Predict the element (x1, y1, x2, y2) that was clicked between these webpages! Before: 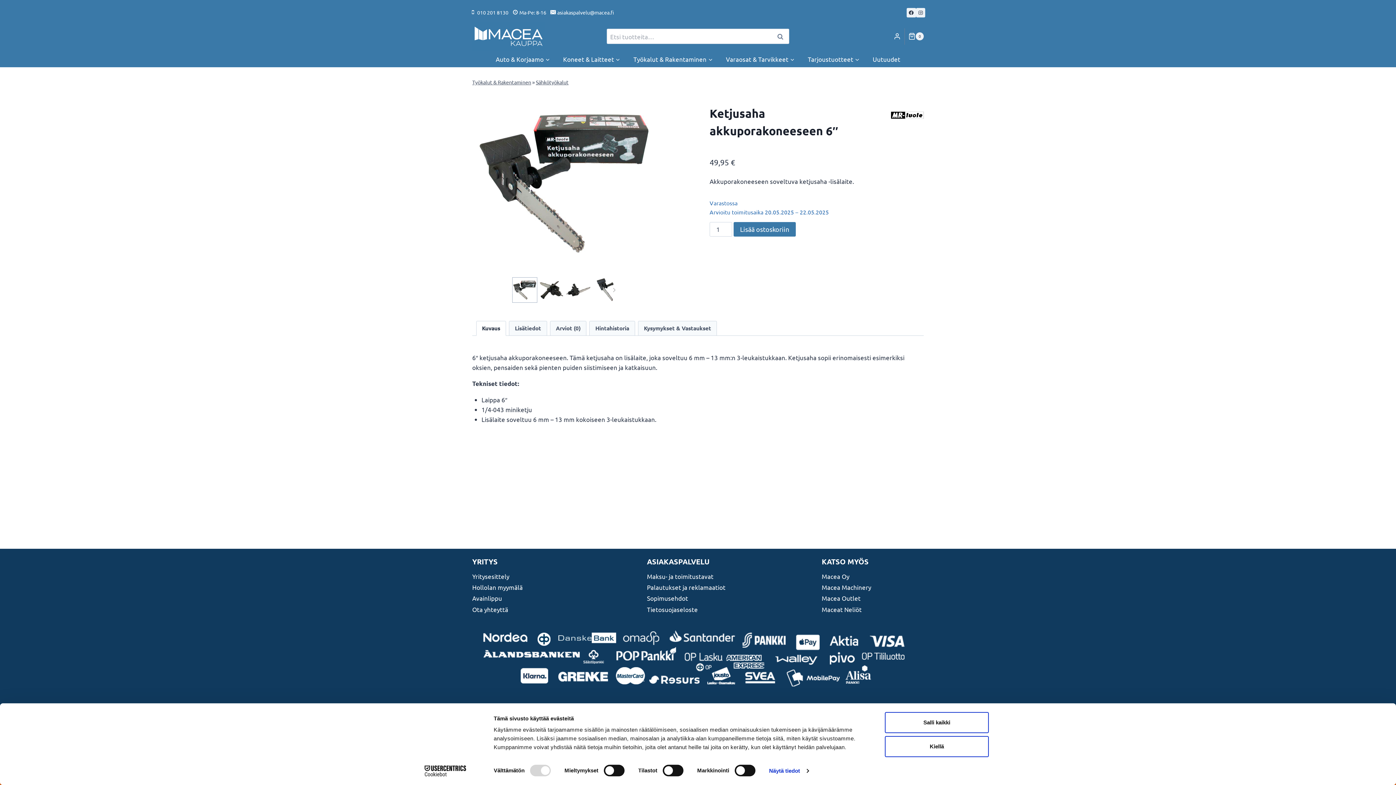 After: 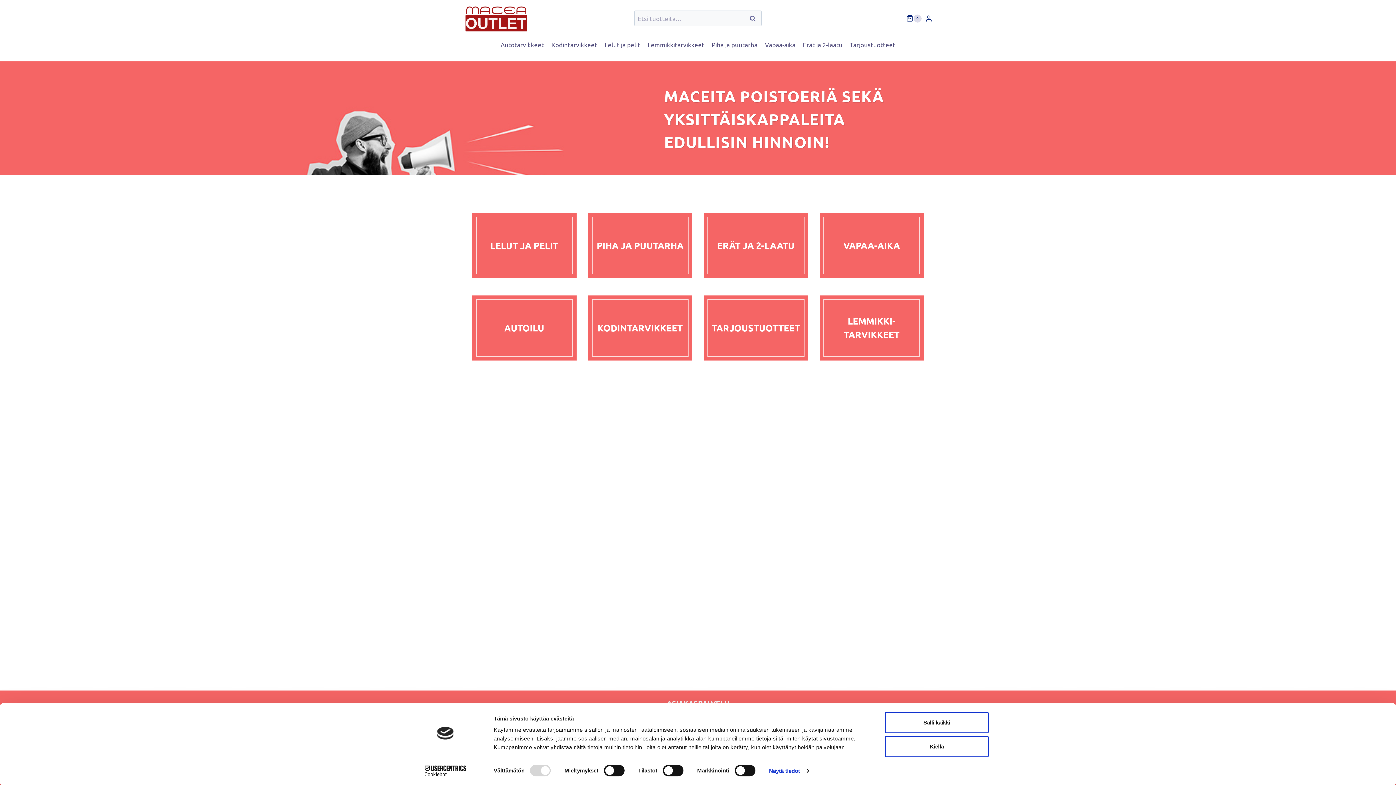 Action: bbox: (821, 593, 923, 604) label: Macea Outlet